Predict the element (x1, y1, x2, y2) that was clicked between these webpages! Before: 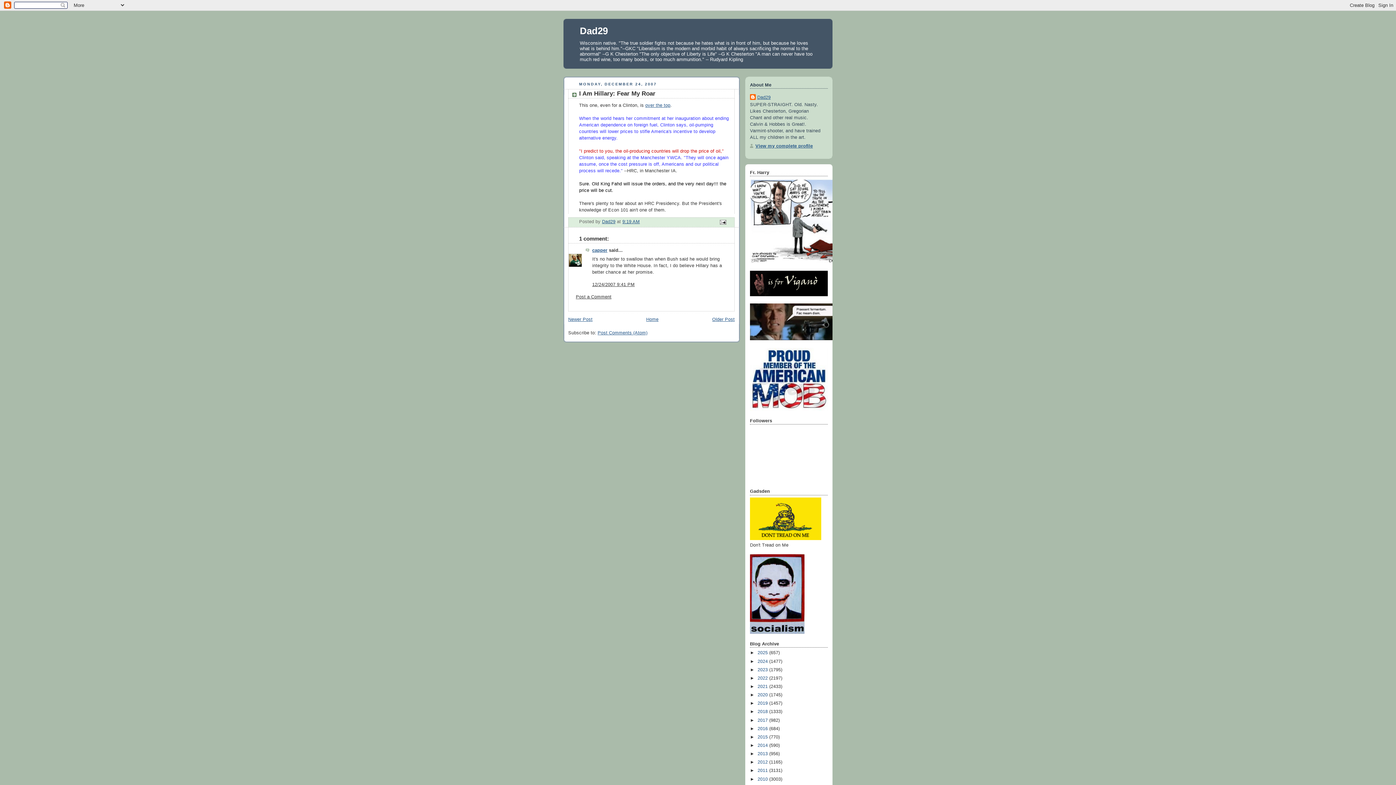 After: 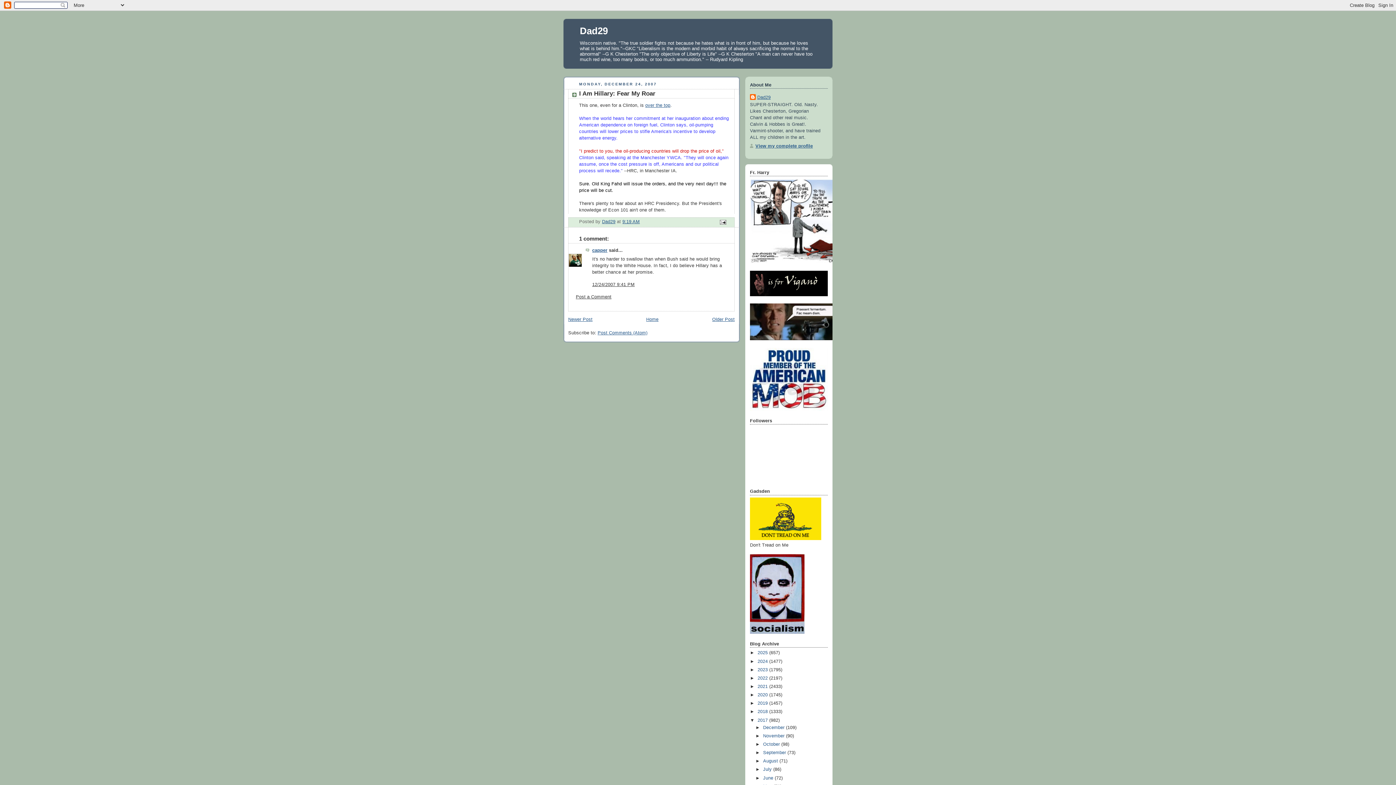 Action: label: ►   bbox: (750, 718, 757, 723)